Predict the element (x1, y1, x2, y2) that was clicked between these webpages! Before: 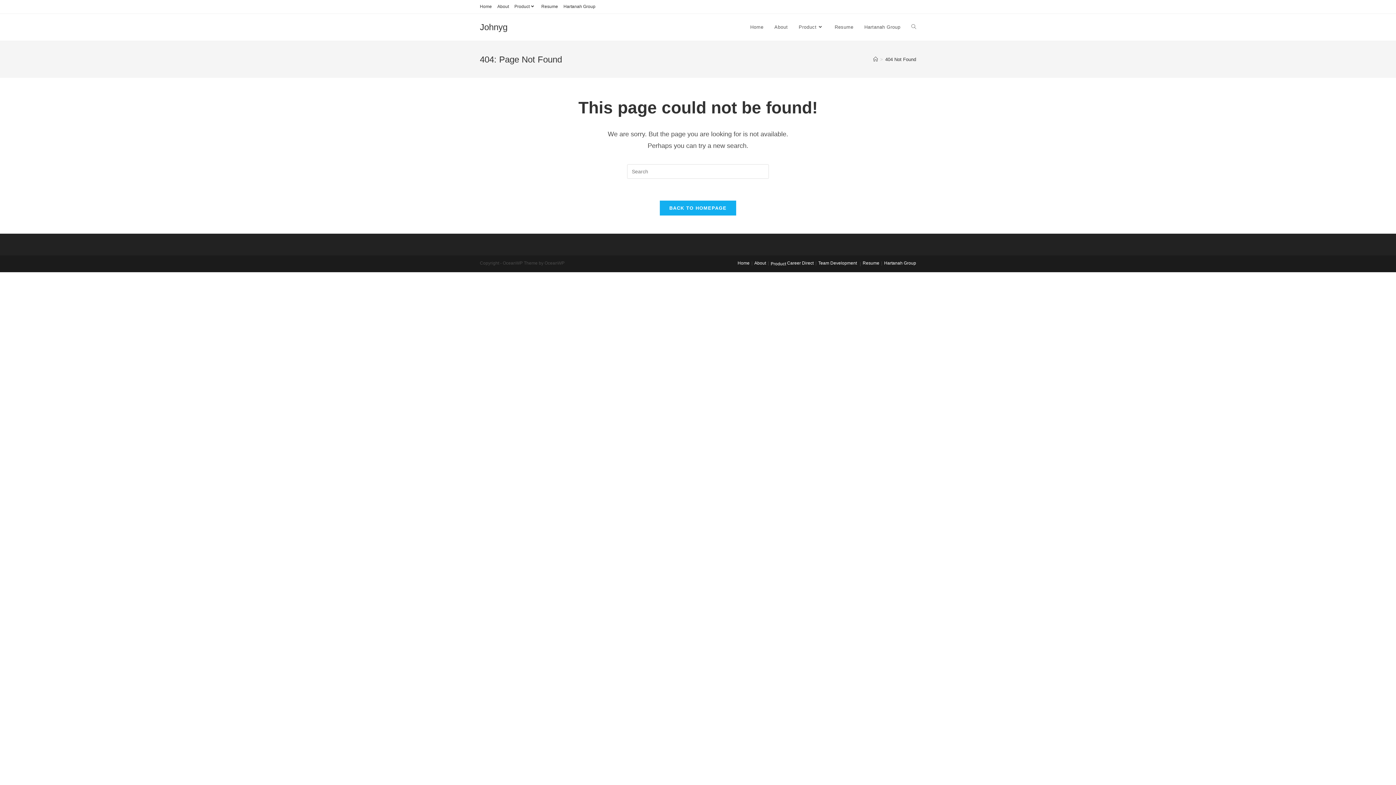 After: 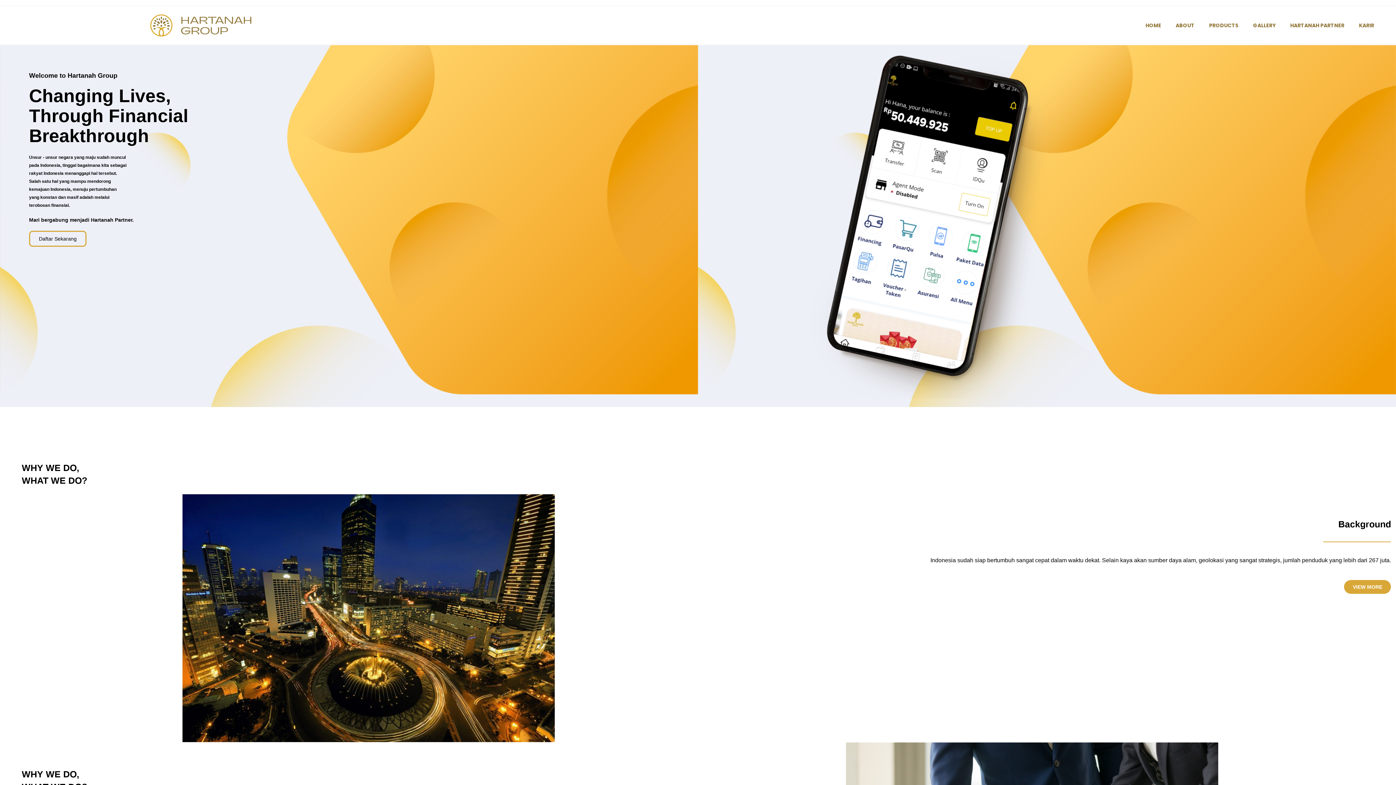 Action: label: Hartanah Group bbox: (563, 2, 595, 10)